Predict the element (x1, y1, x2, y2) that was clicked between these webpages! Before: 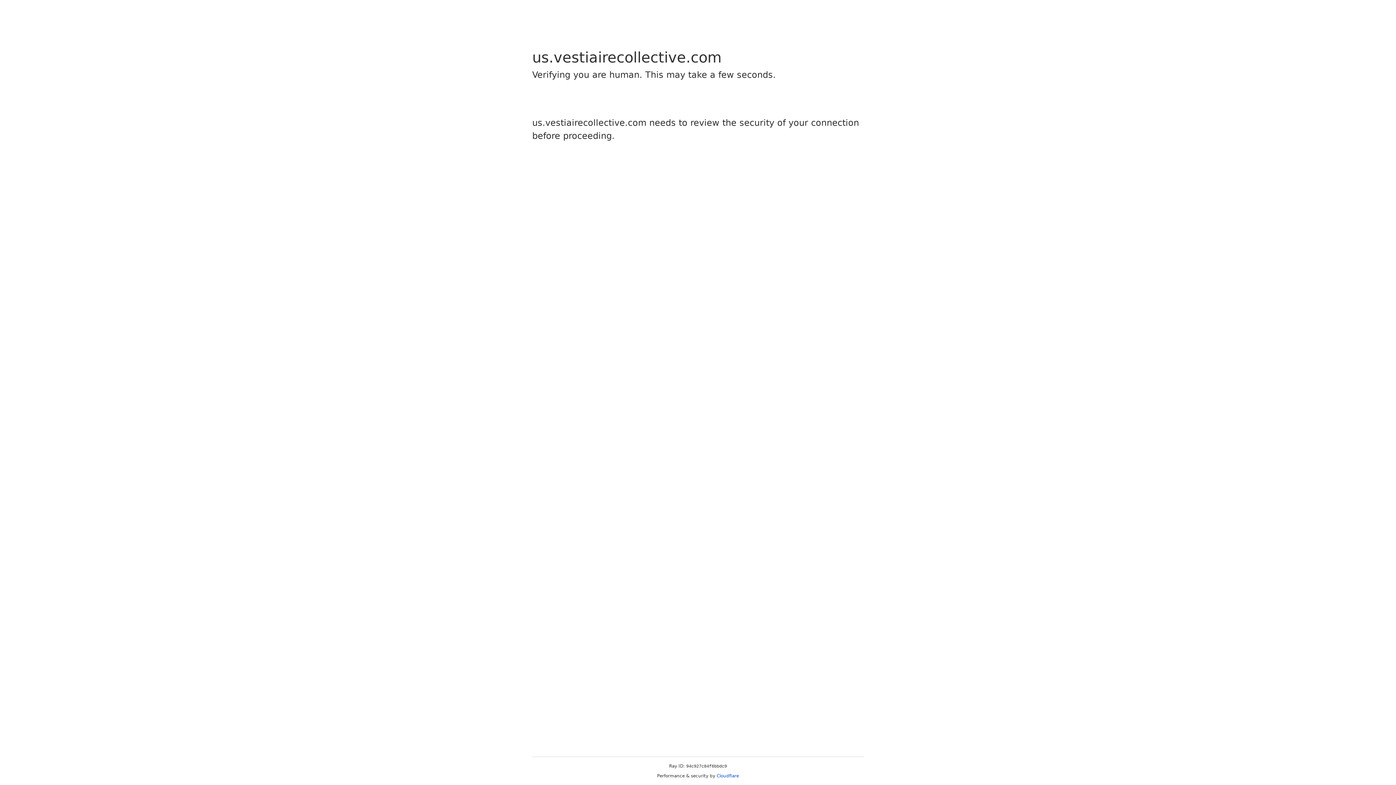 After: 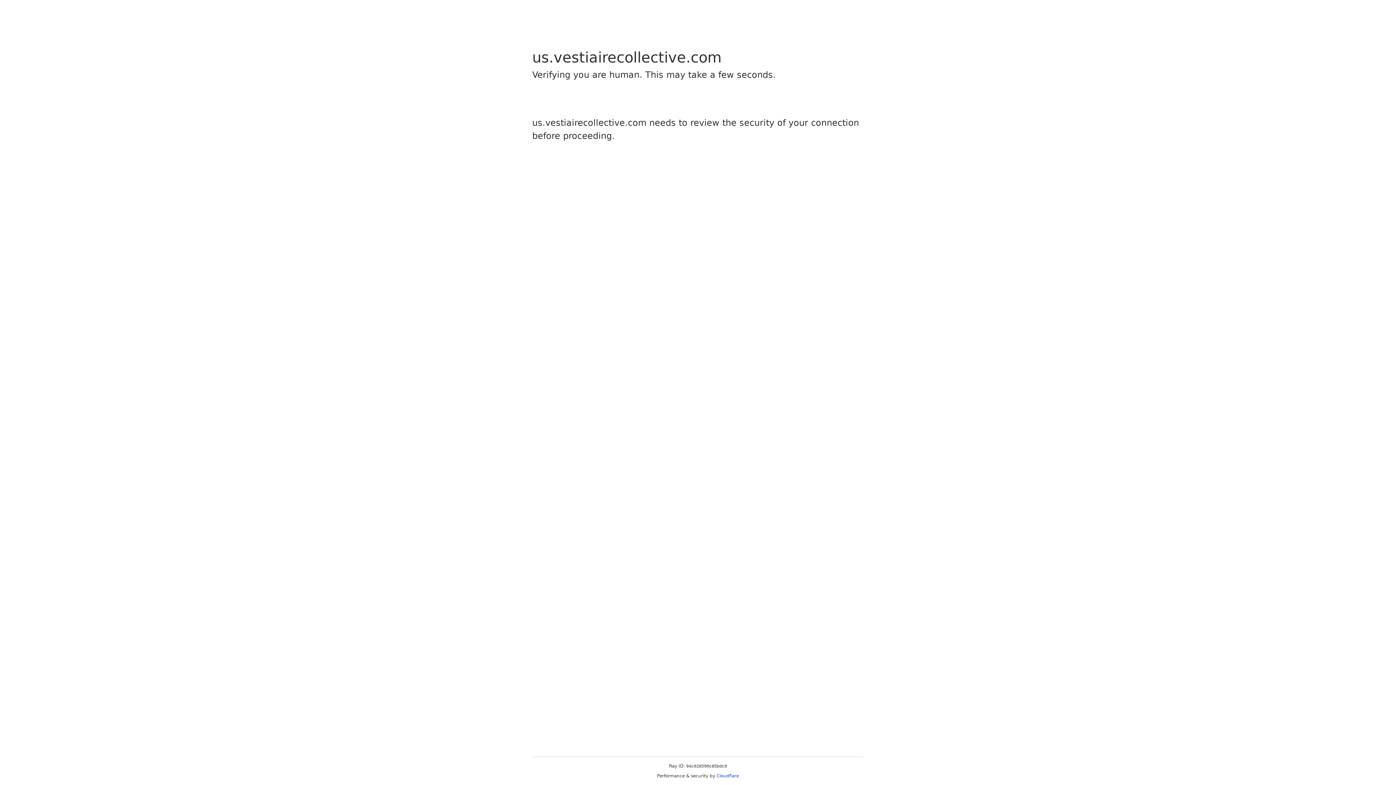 Action: label: Cloudflare bbox: (716, 773, 739, 778)